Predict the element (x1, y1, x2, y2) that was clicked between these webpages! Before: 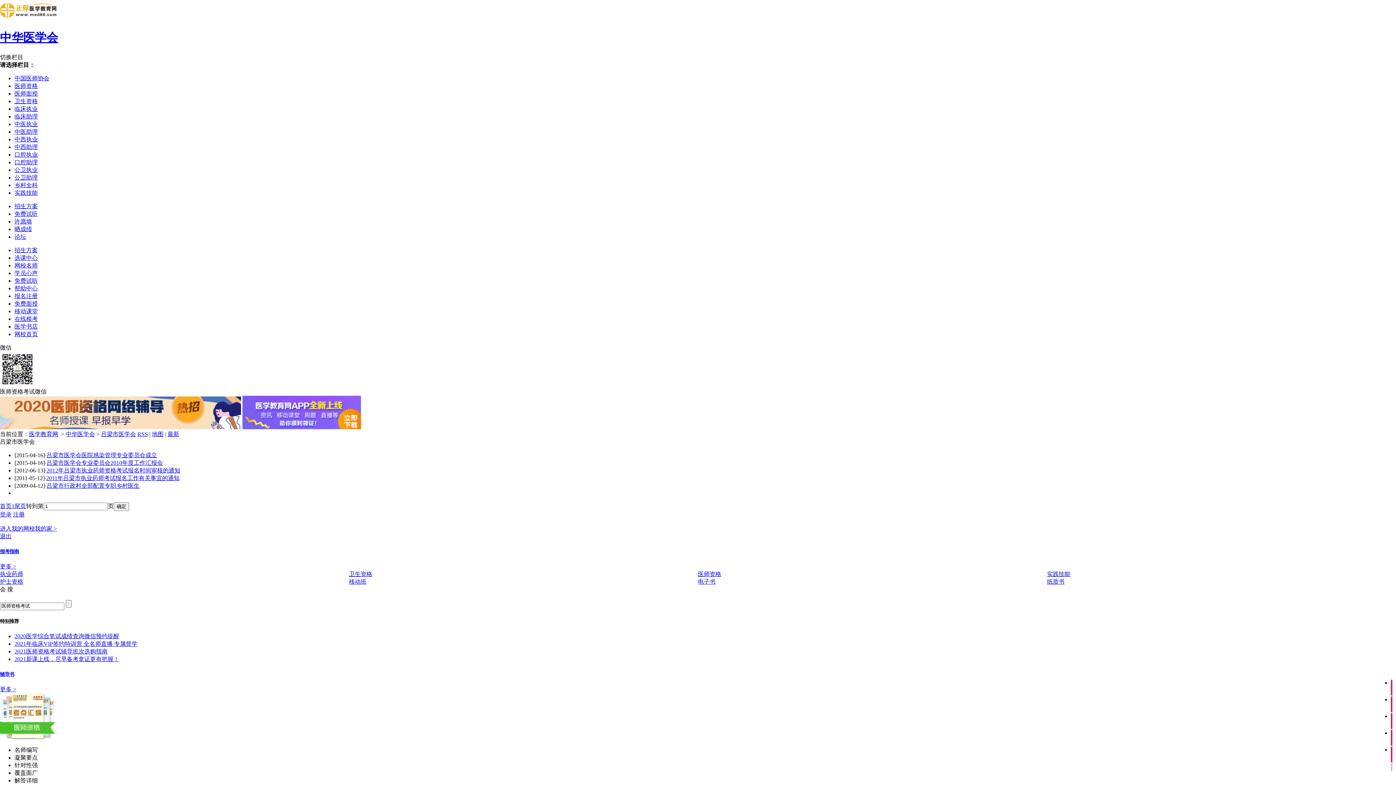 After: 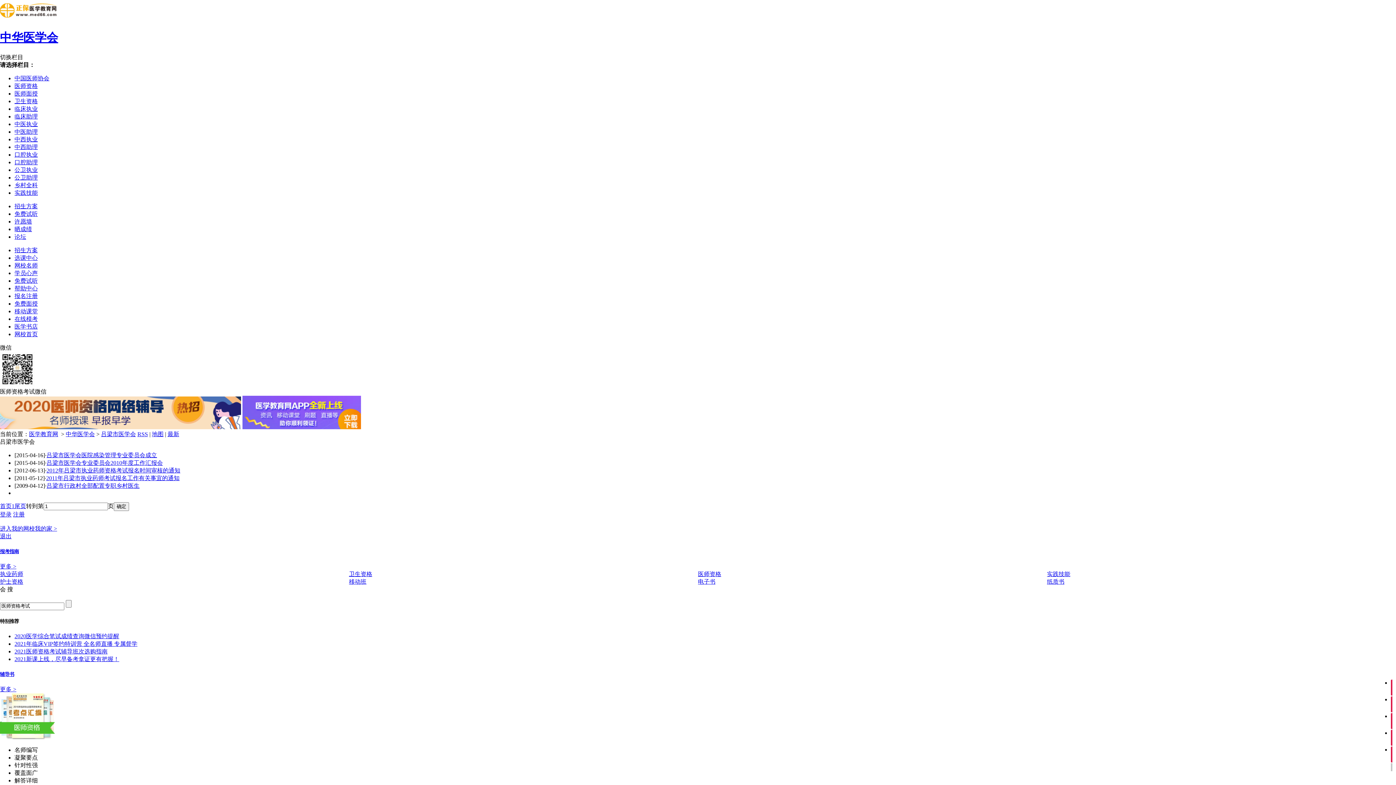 Action: label: 招生方案 bbox: (14, 247, 37, 253)